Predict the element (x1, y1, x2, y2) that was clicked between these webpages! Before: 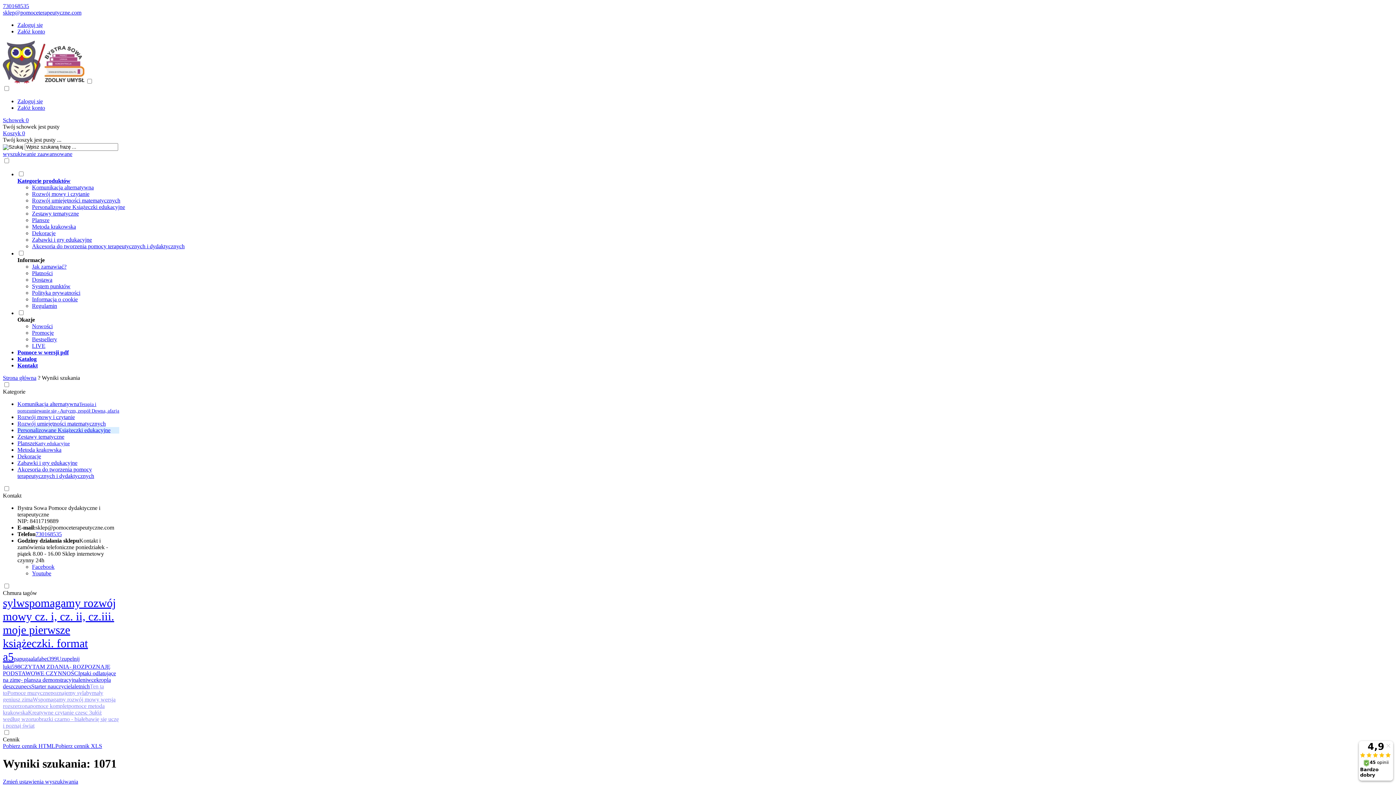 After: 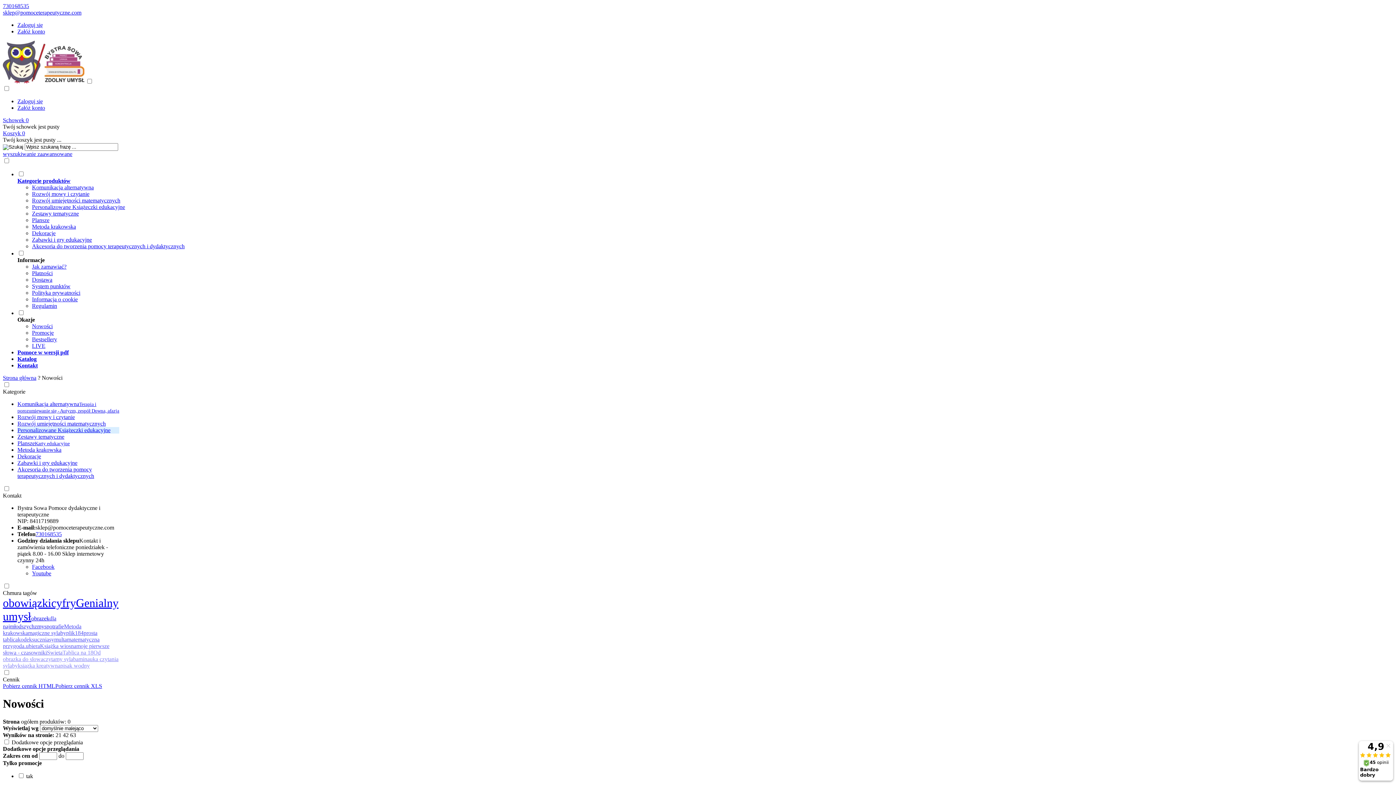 Action: bbox: (32, 323, 52, 329) label: Nowości